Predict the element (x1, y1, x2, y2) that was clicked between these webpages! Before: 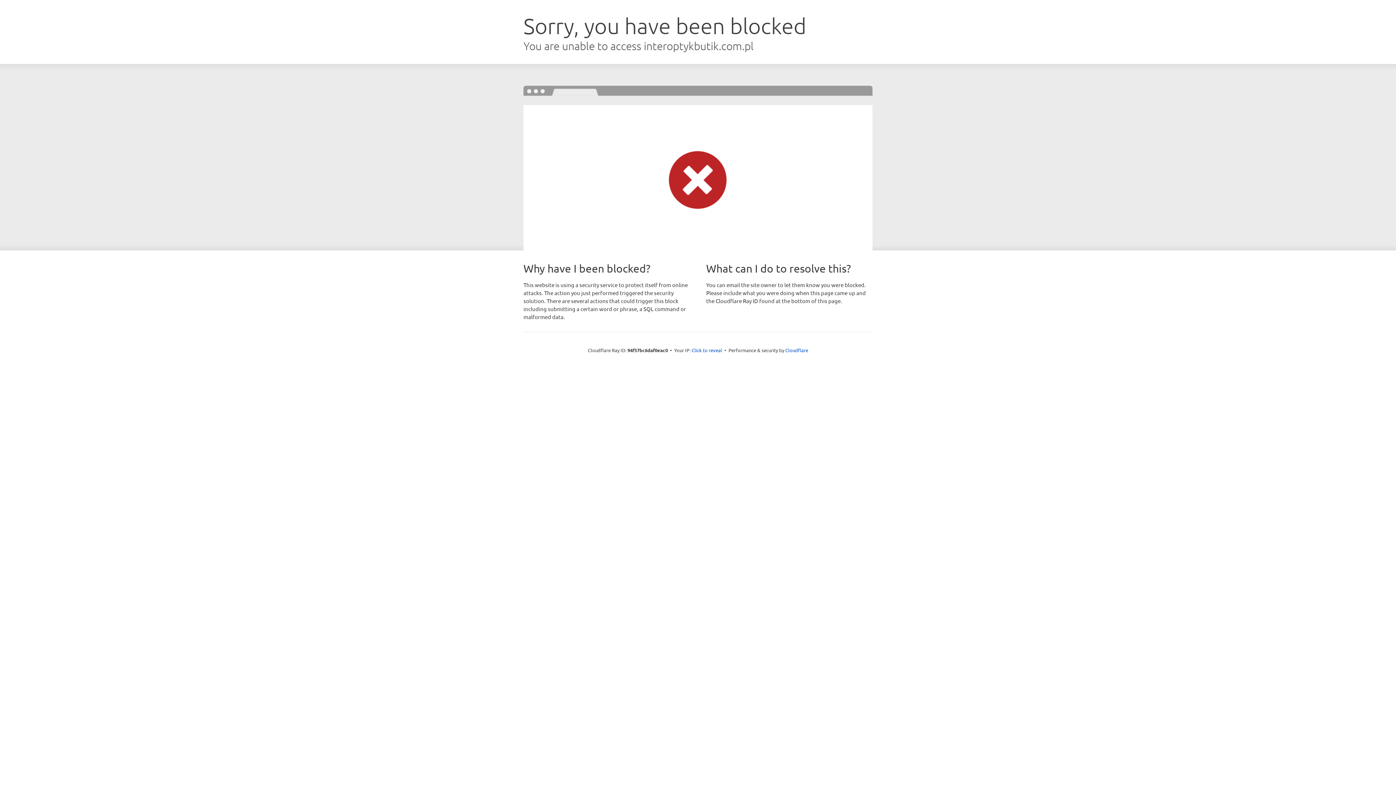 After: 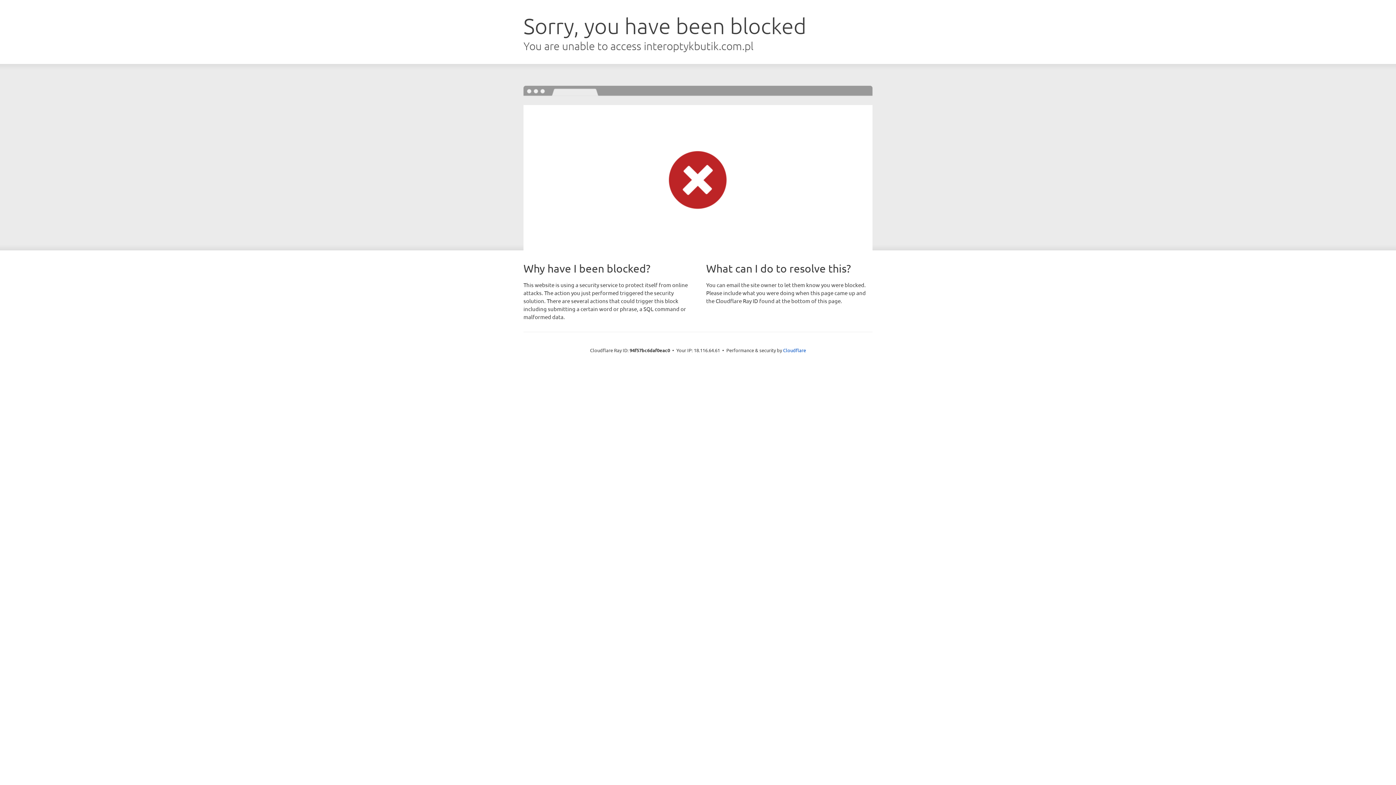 Action: bbox: (691, 346, 722, 353) label: Click to reveal